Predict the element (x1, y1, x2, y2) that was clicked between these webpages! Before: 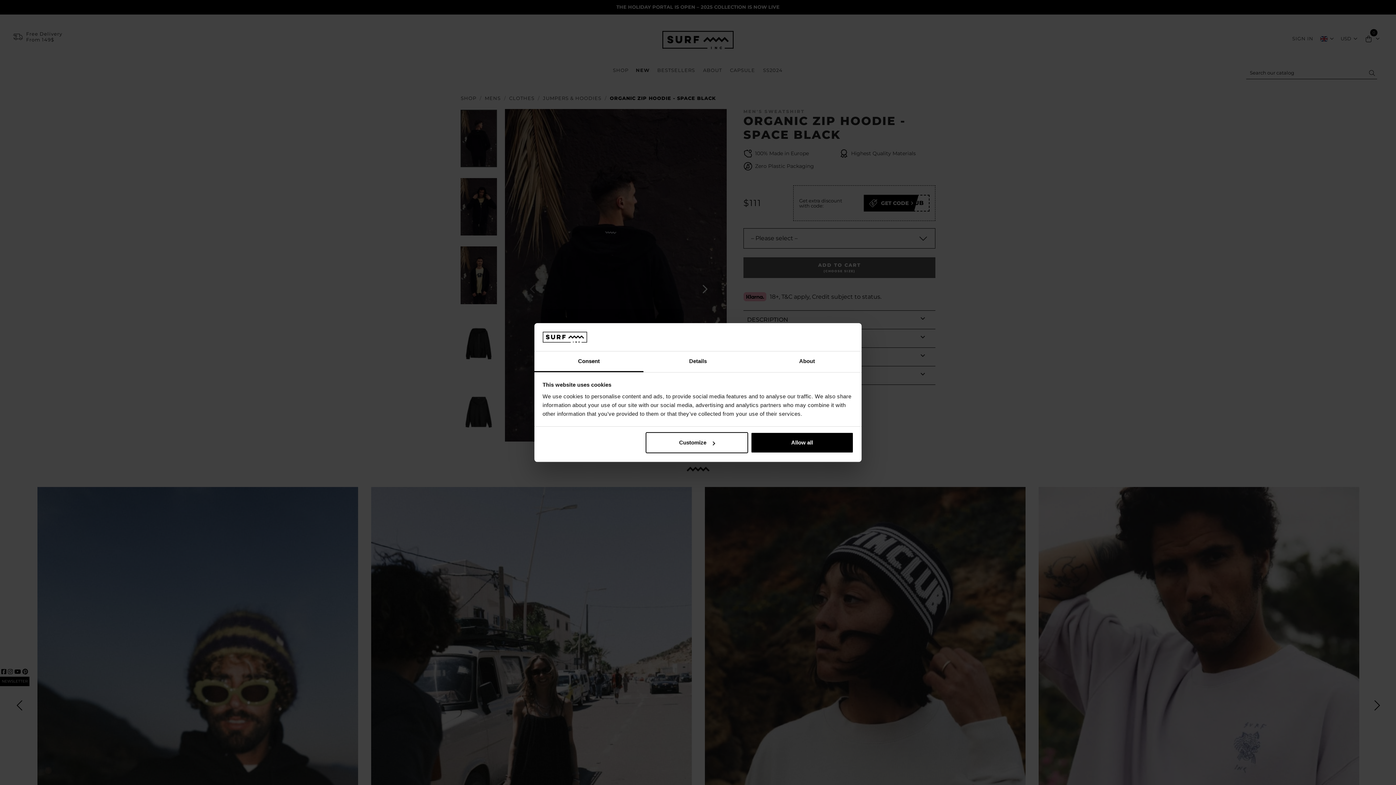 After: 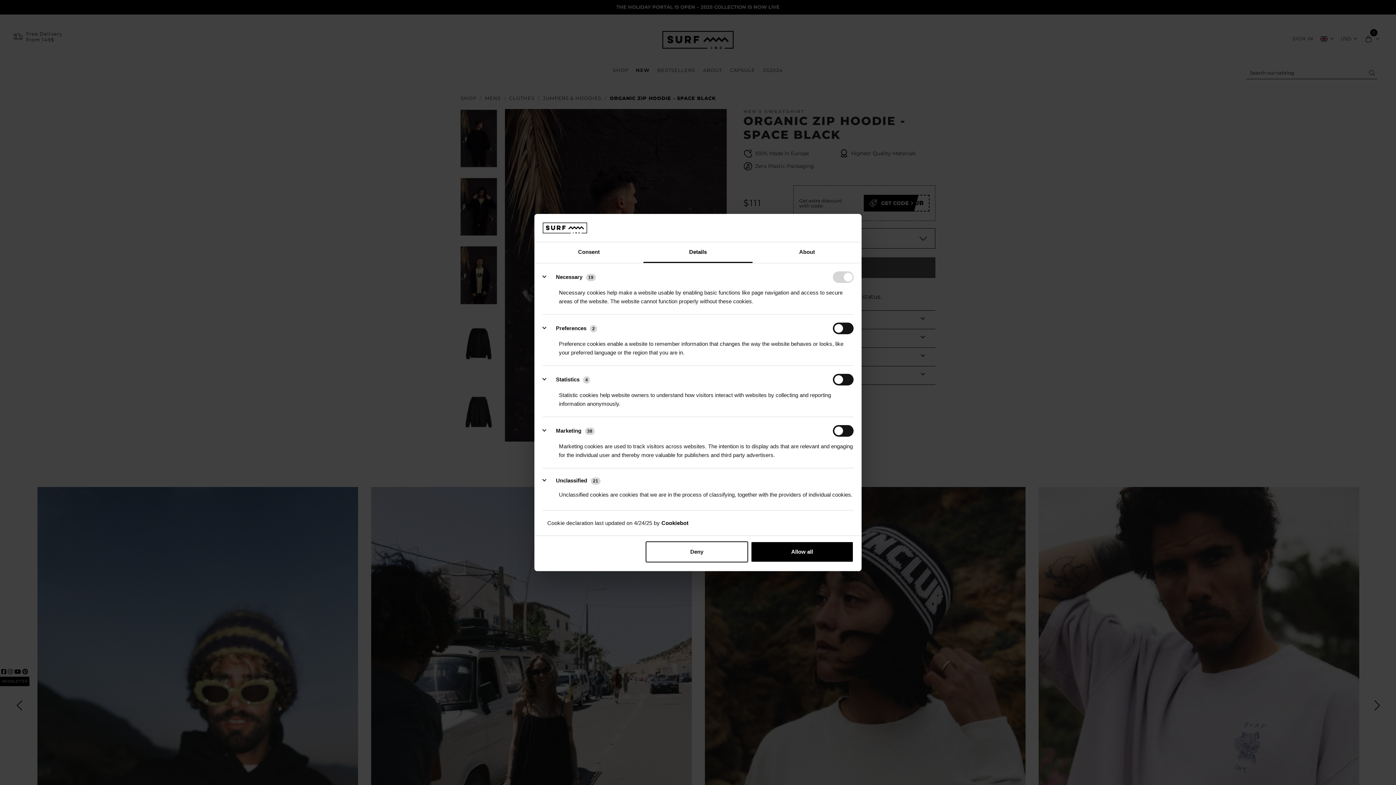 Action: bbox: (645, 432, 748, 453) label: Customize